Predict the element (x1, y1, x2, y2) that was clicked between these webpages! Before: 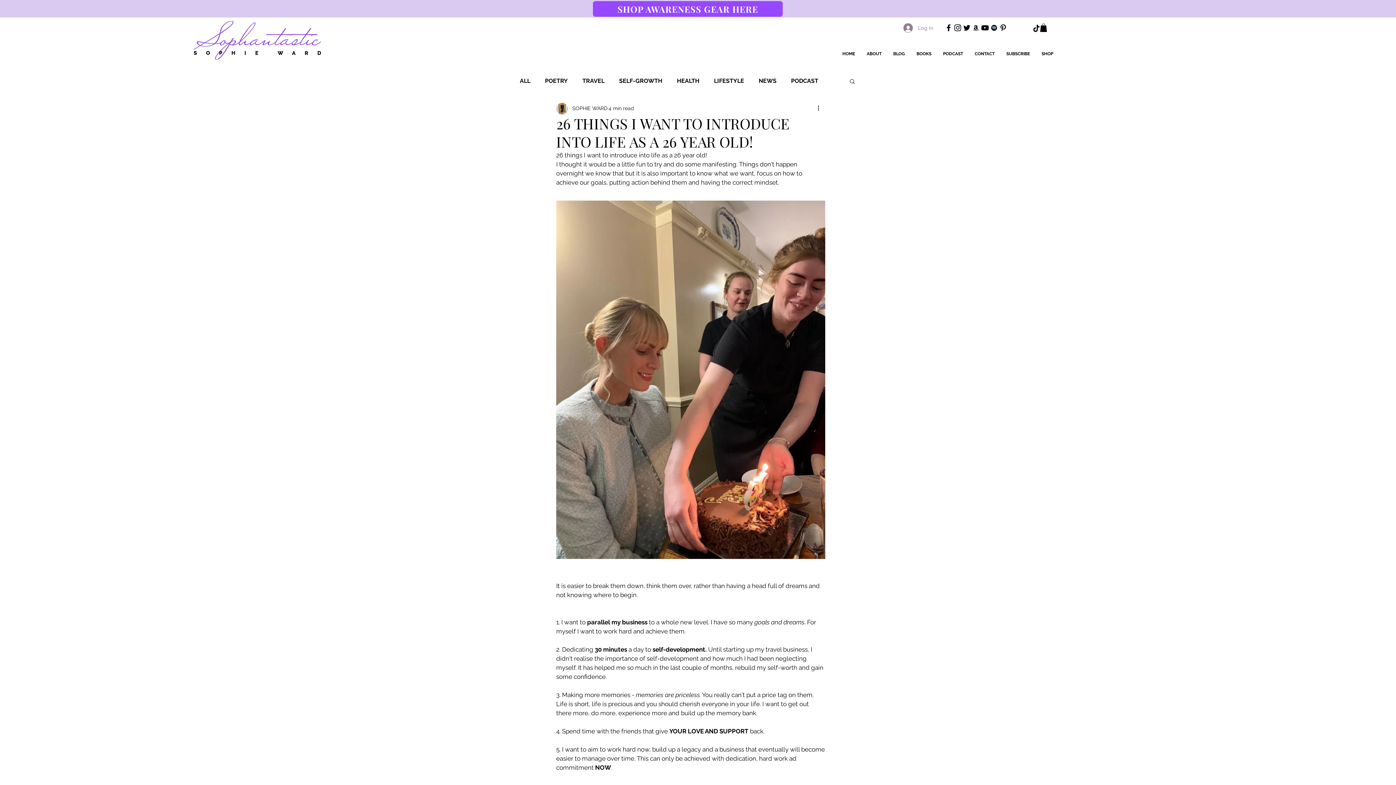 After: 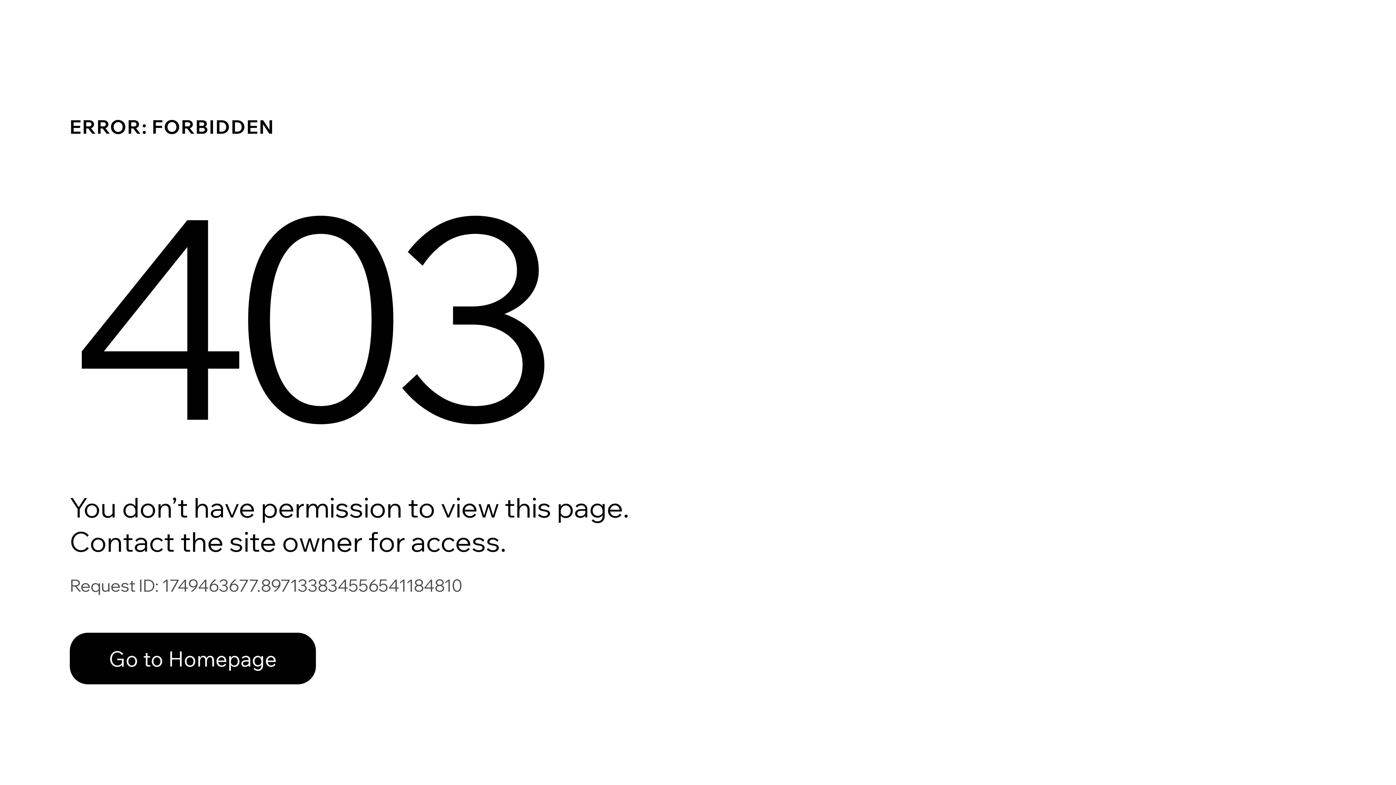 Action: bbox: (1036, 46, 1059, 60) label: SHOP